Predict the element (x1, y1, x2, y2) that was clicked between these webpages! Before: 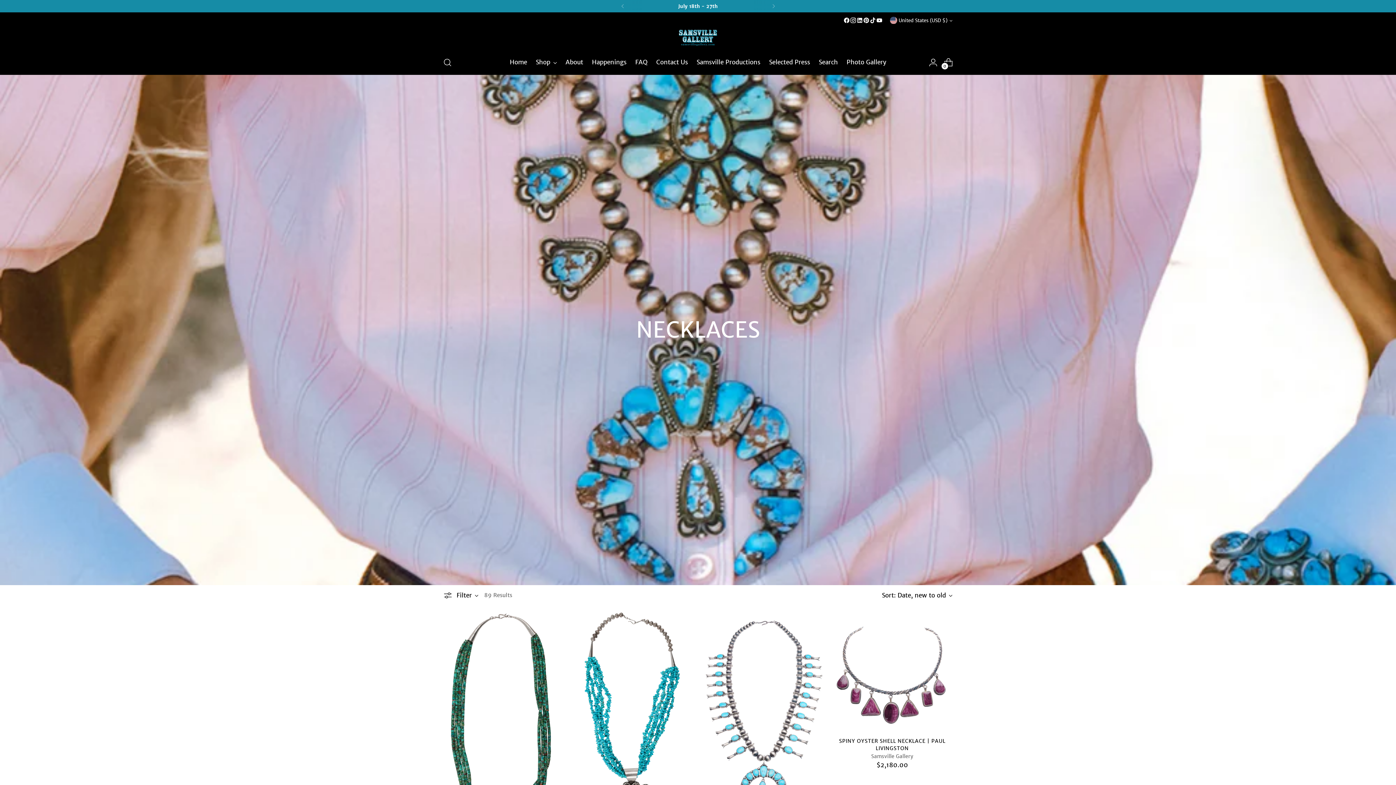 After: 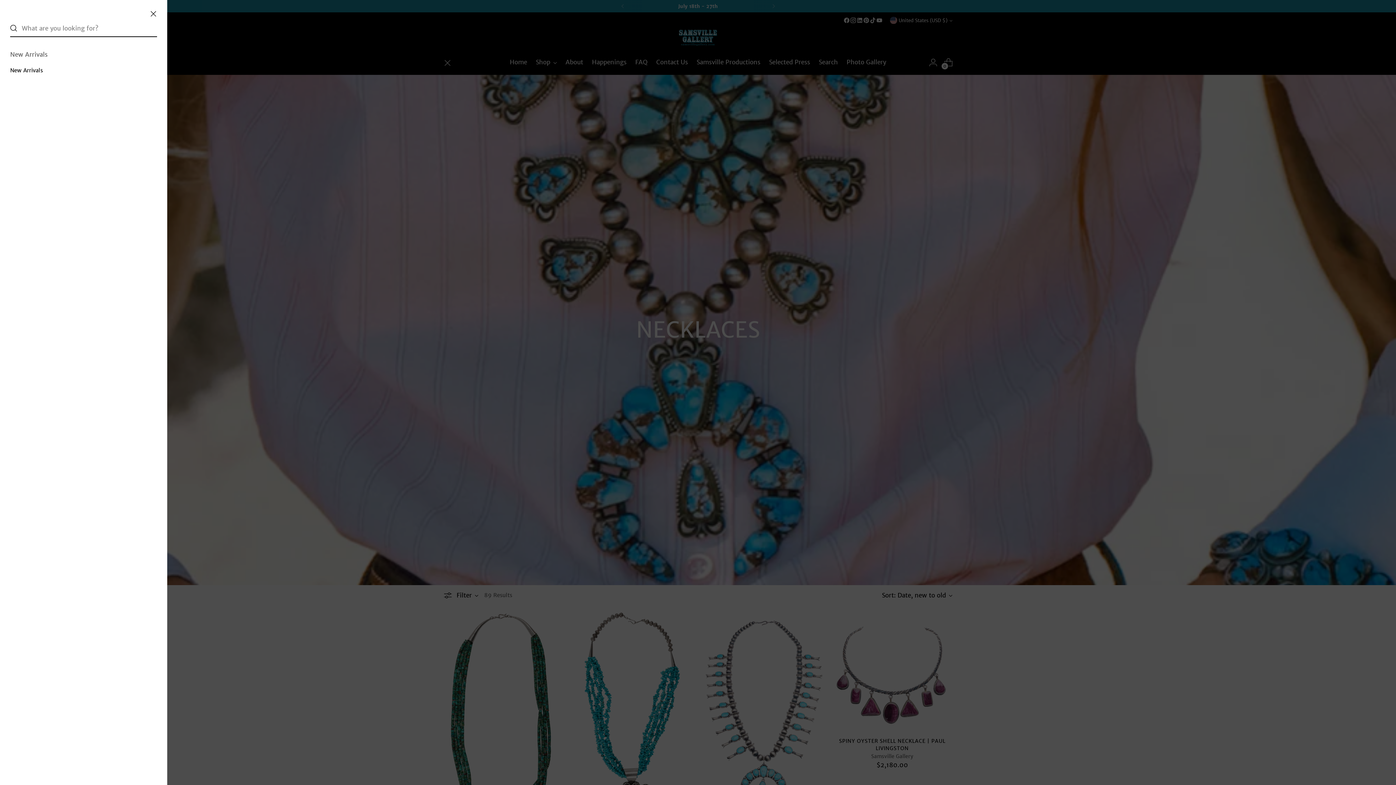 Action: label: Open search modal bbox: (440, 55, 454, 69)